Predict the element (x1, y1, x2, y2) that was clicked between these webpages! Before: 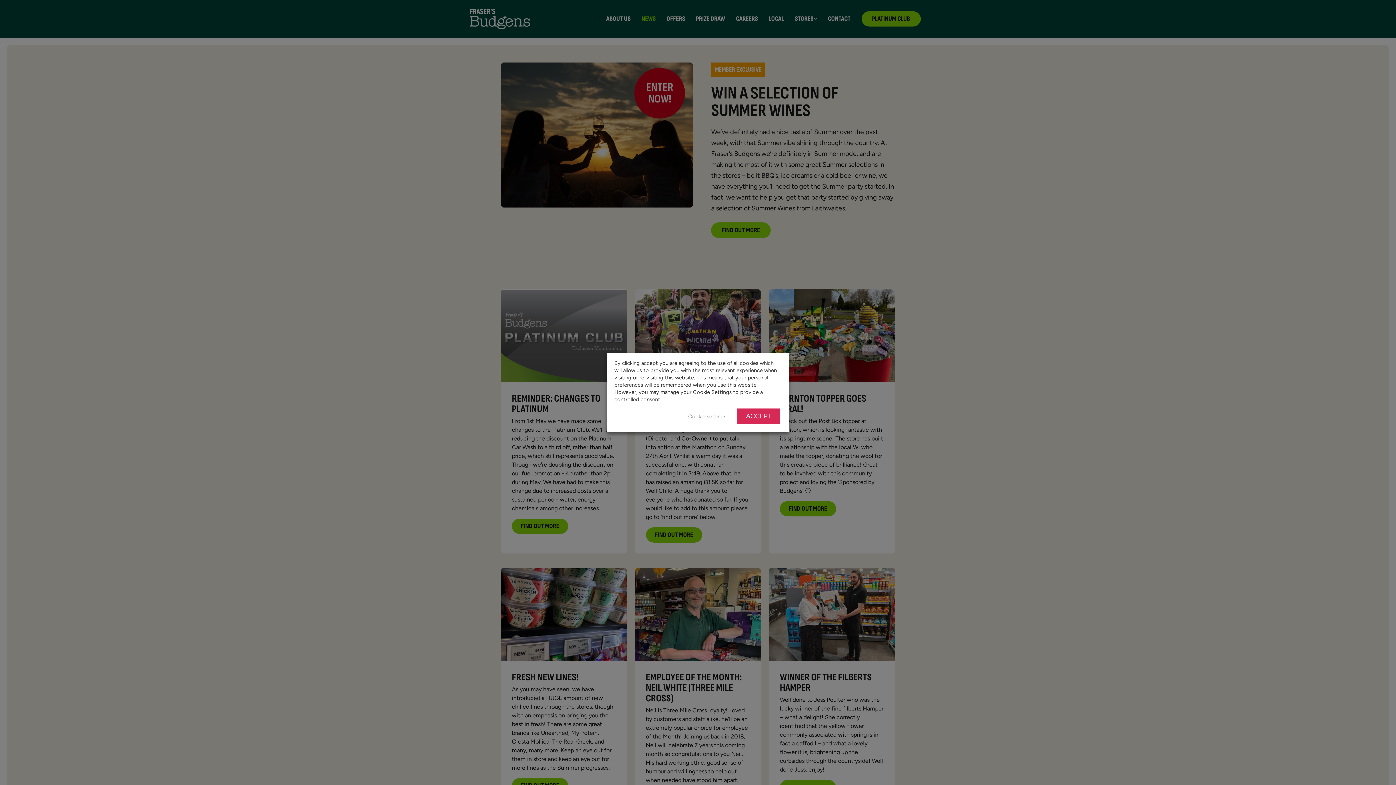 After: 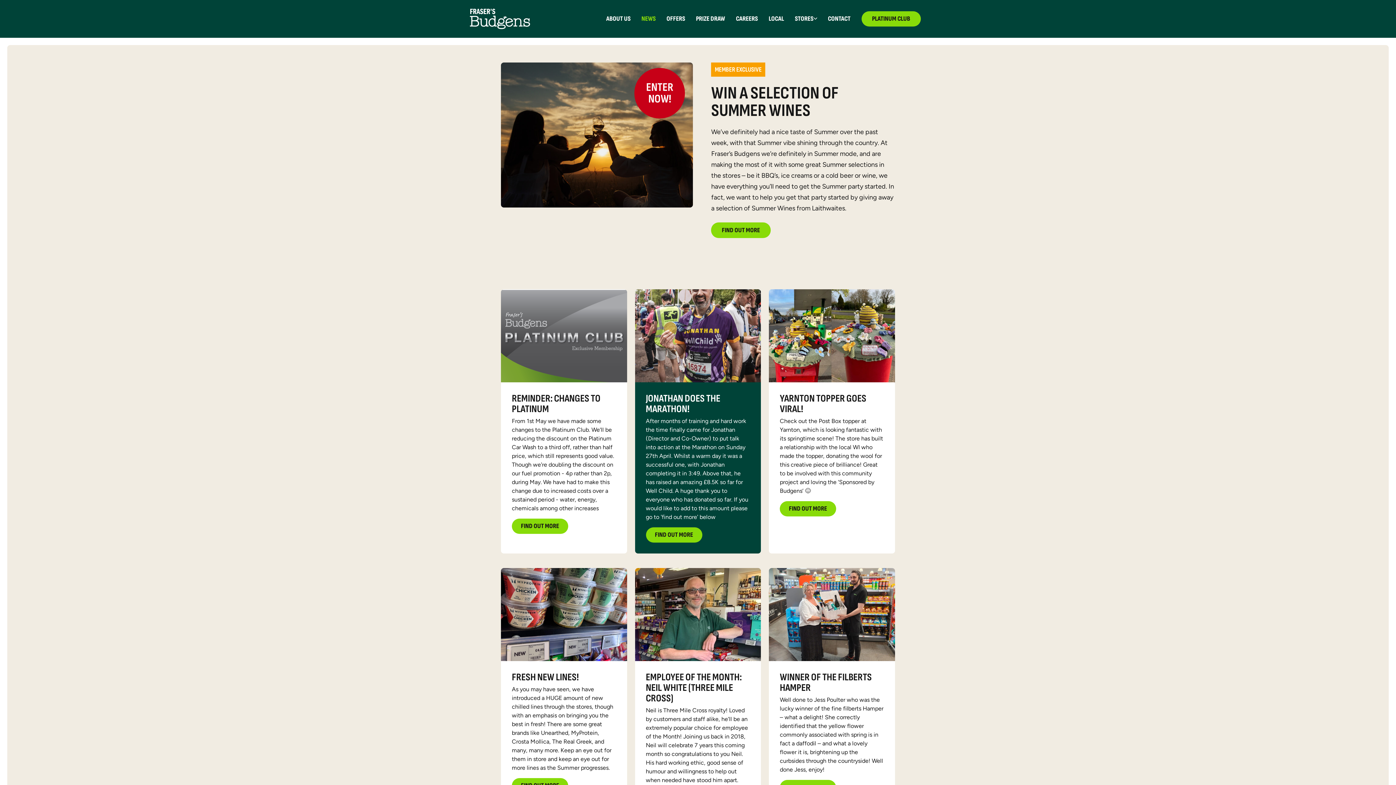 Action: bbox: (737, 408, 780, 424) label: ACCEPT